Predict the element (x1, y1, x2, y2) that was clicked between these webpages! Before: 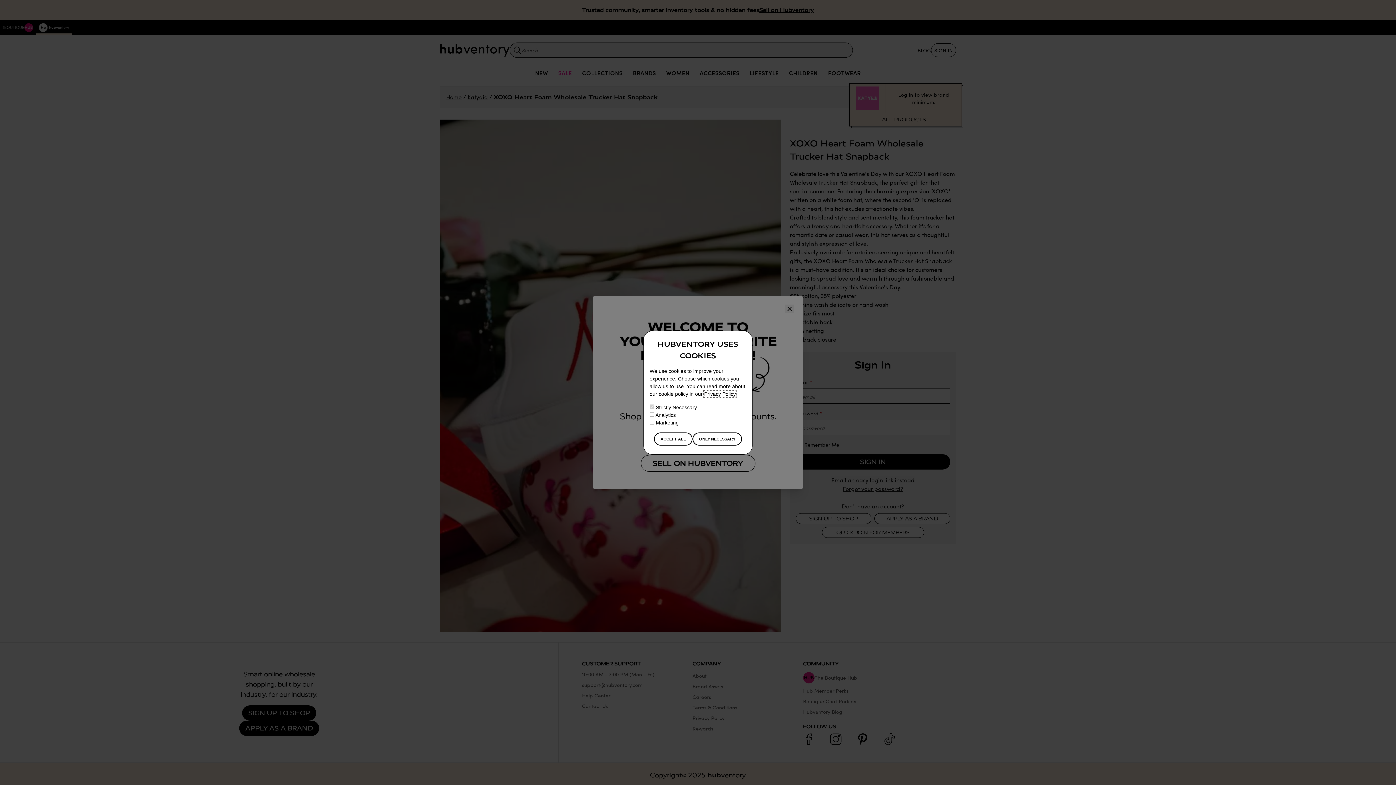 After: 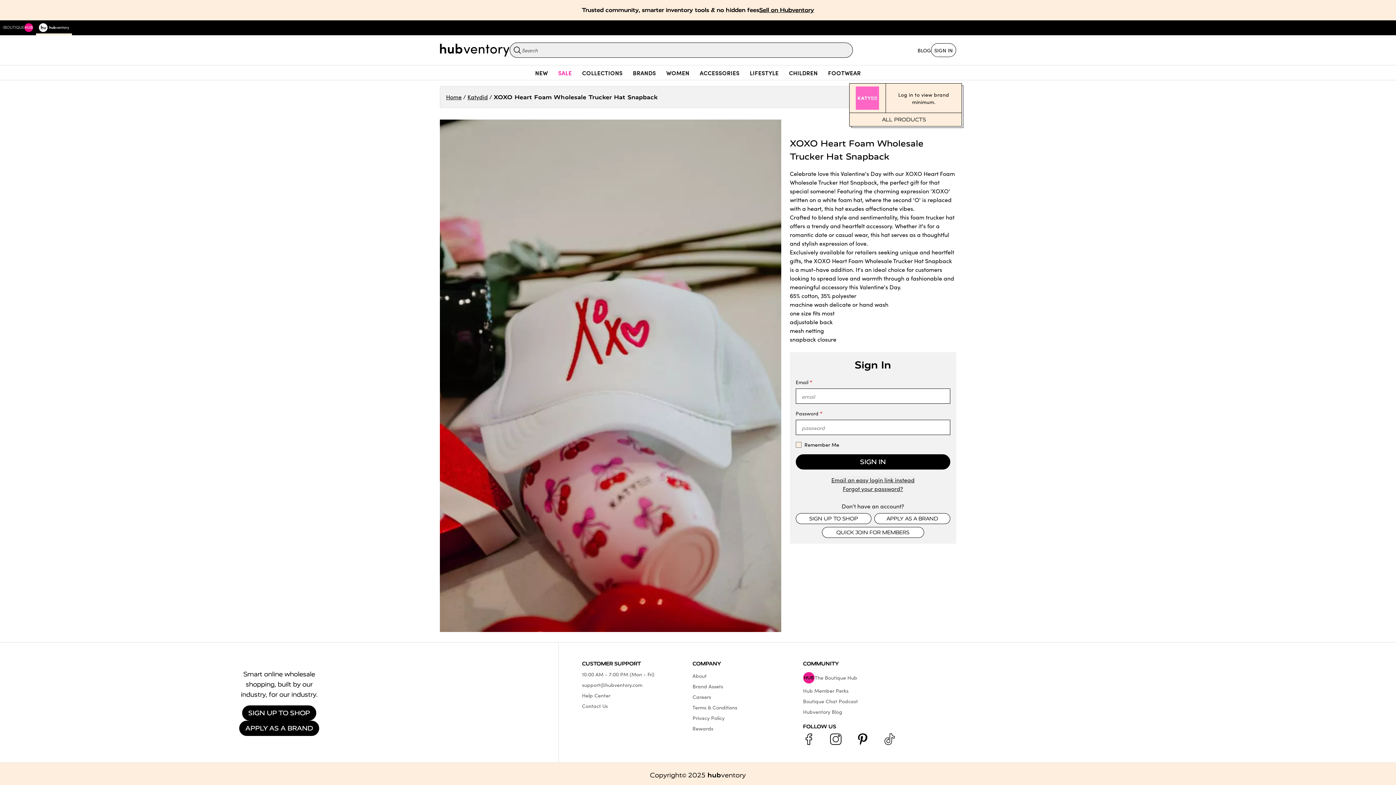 Action: bbox: (654, 432, 692, 445) label: ACCEPT ALL